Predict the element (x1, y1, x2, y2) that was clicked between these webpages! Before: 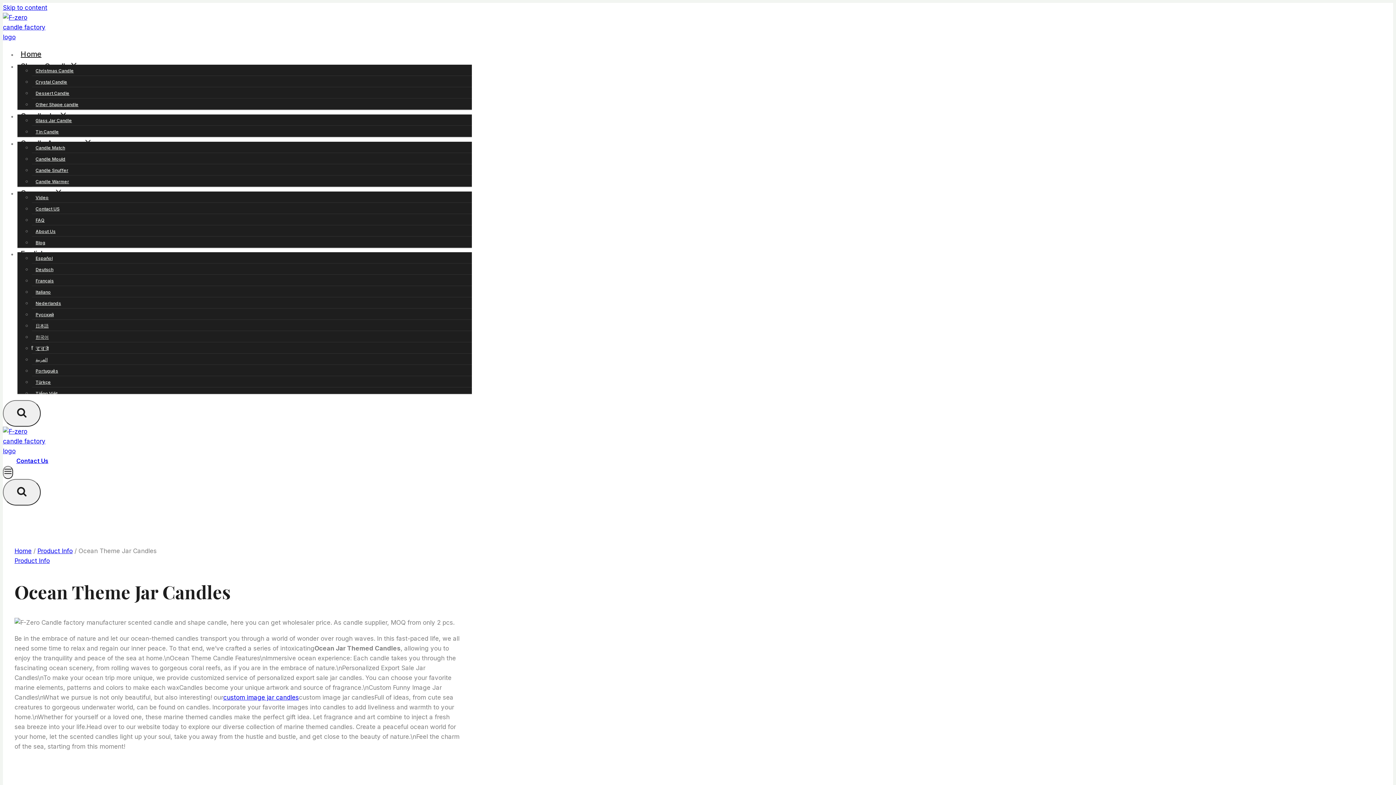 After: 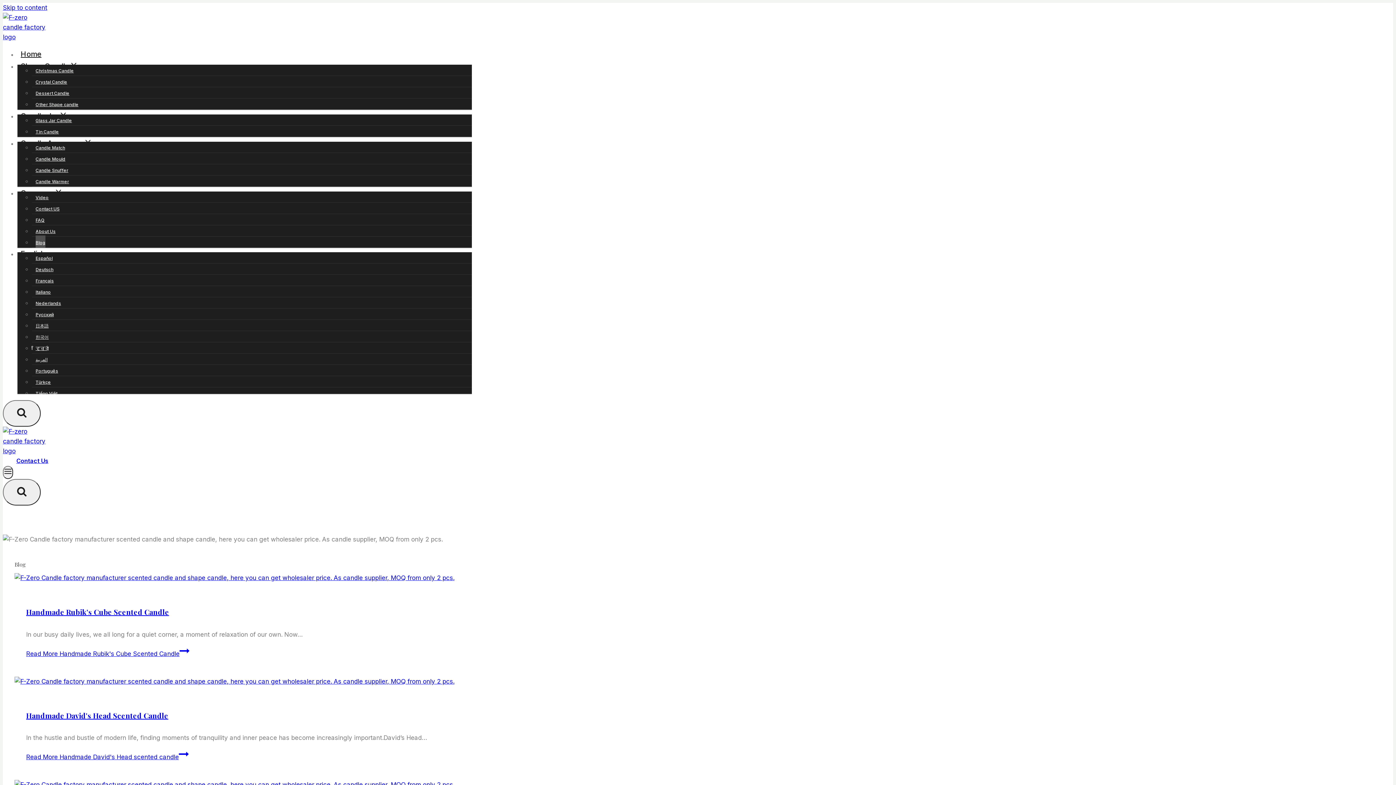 Action: label: Blog bbox: (35, 235, 45, 249)